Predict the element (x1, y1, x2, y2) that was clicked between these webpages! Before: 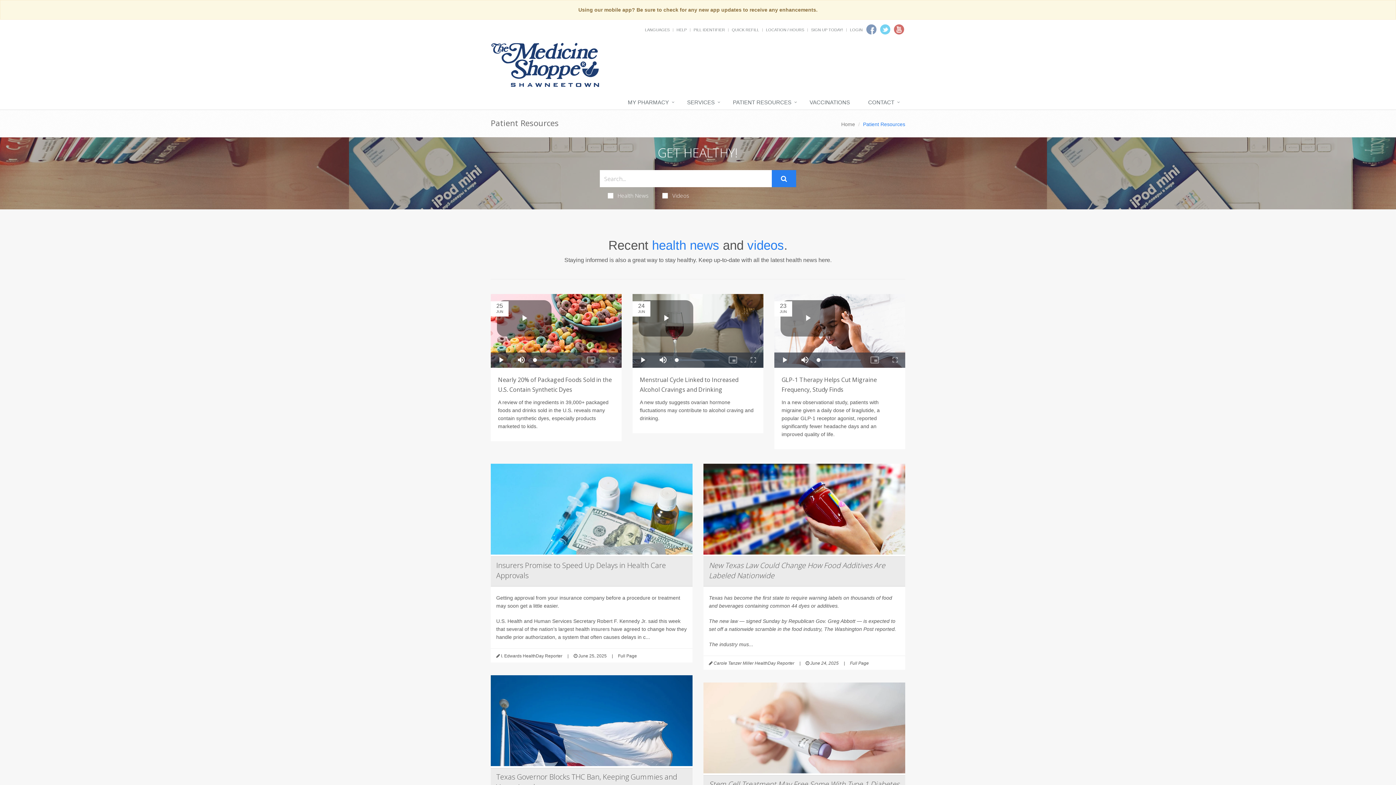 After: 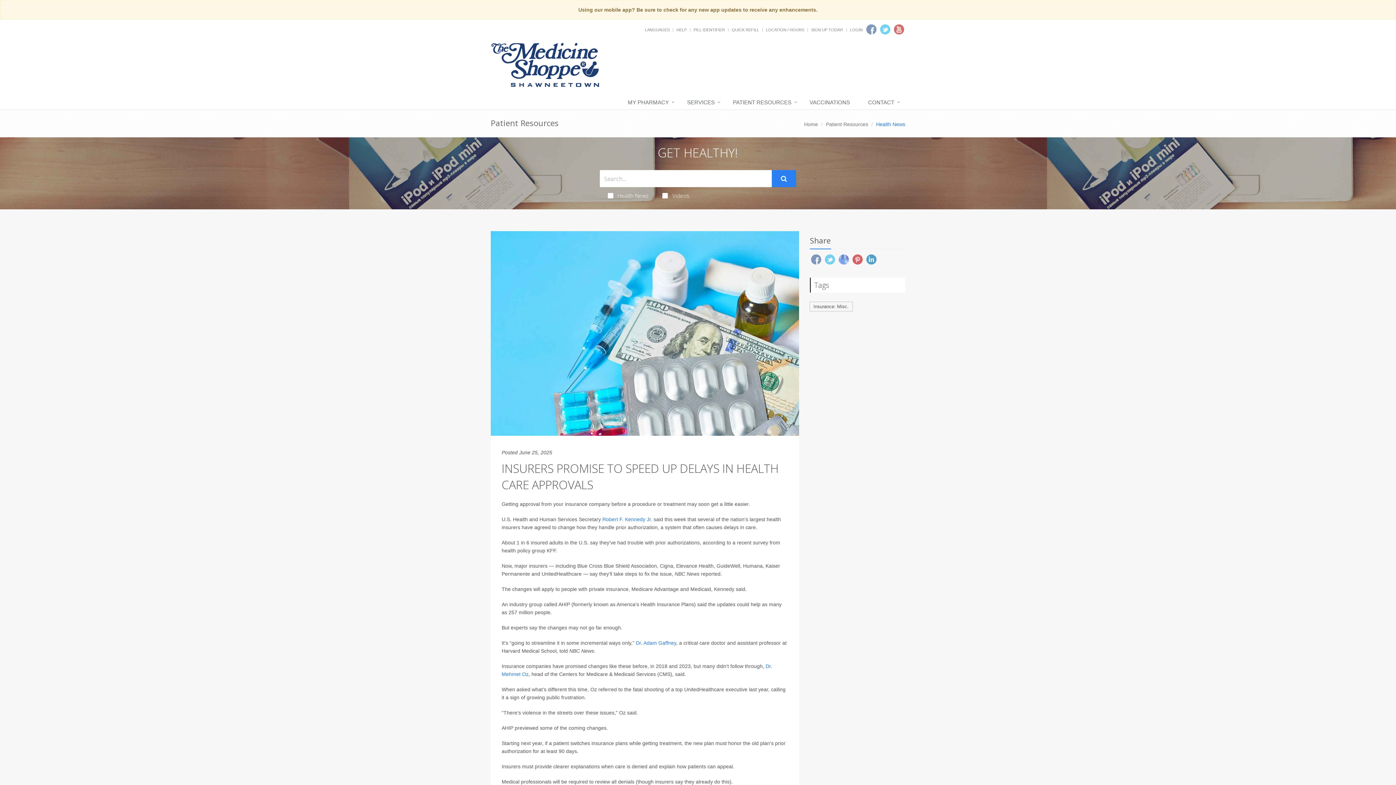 Action: bbox: (490, 463, 692, 597)